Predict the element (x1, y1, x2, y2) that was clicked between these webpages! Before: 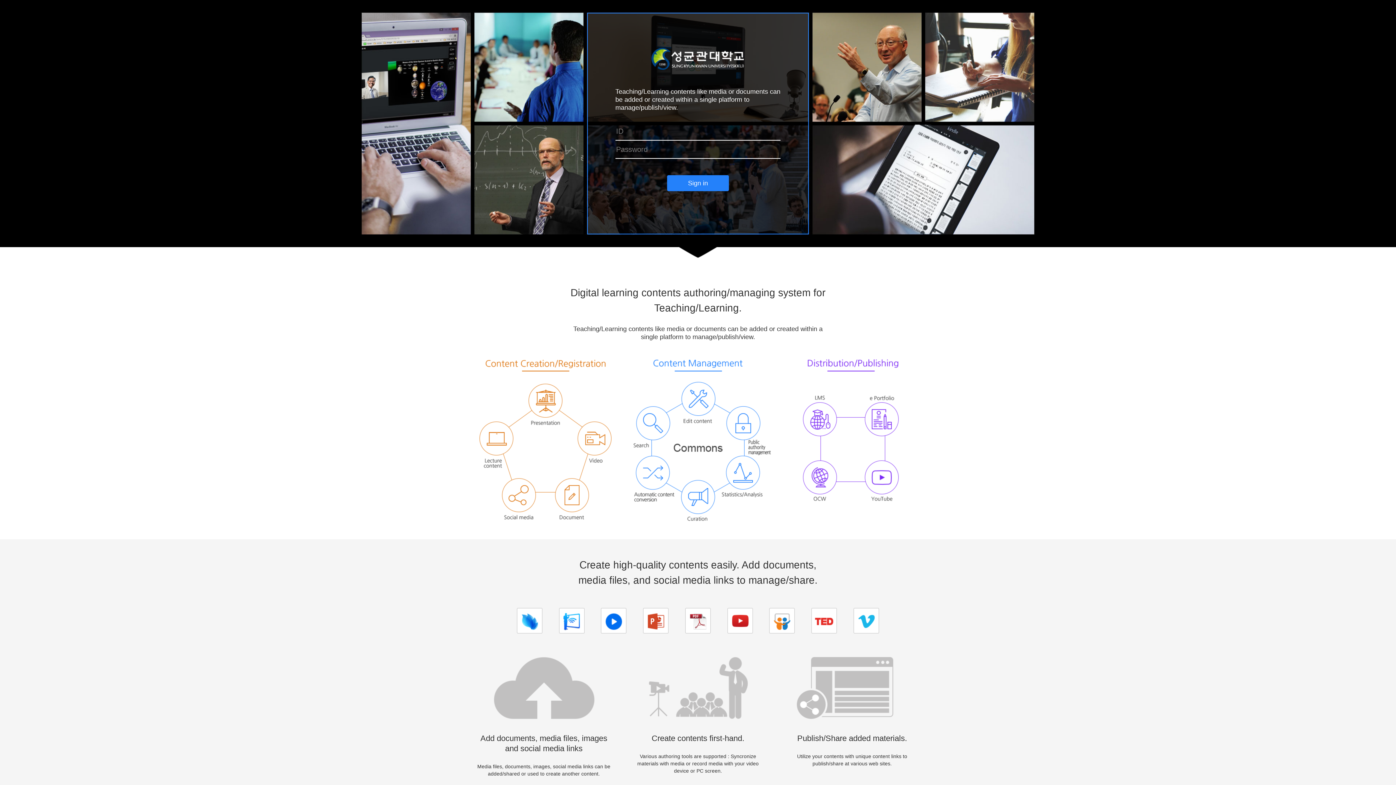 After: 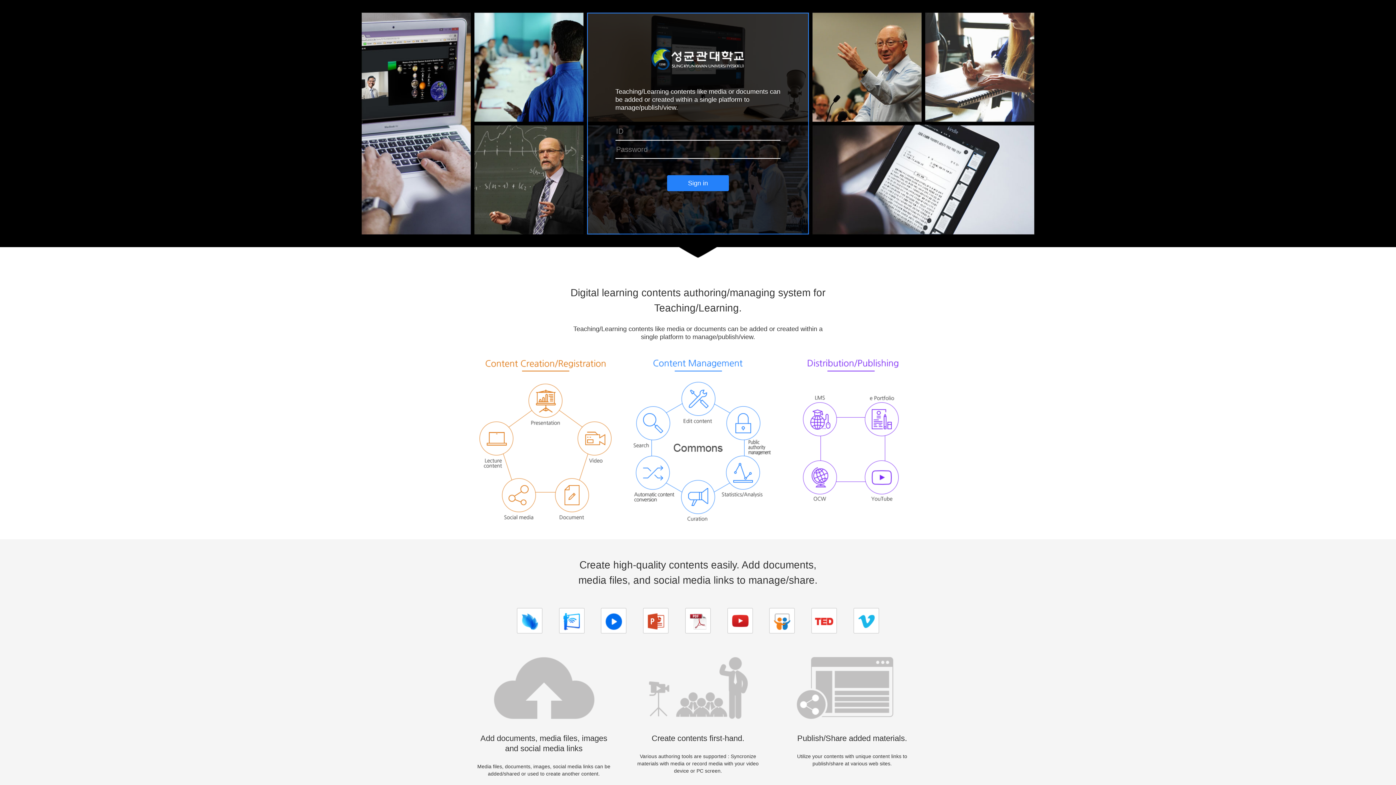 Action: bbox: (650, 61, 745, 71)